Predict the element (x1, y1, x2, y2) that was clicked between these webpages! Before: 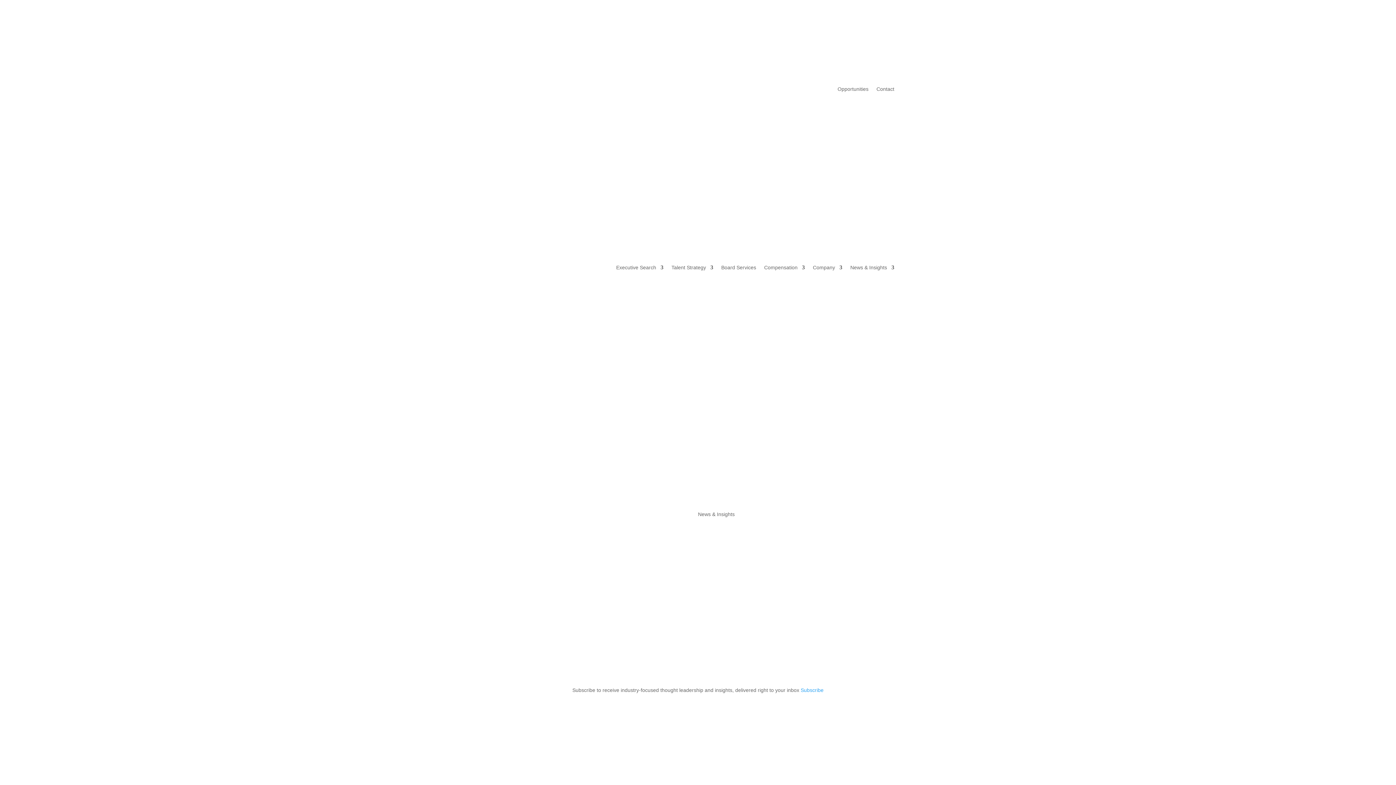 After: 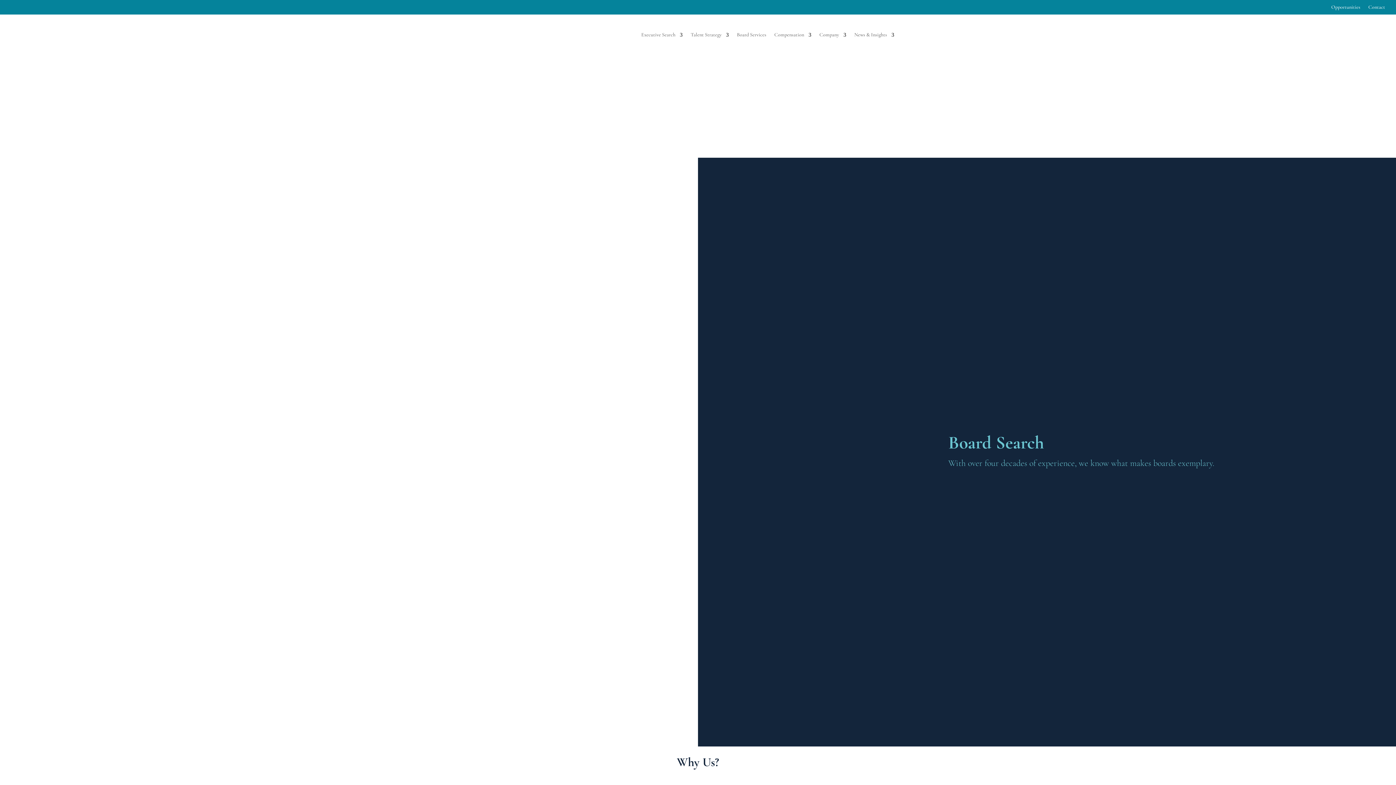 Action: bbox: (721, 265, 756, 273) label: Board Services